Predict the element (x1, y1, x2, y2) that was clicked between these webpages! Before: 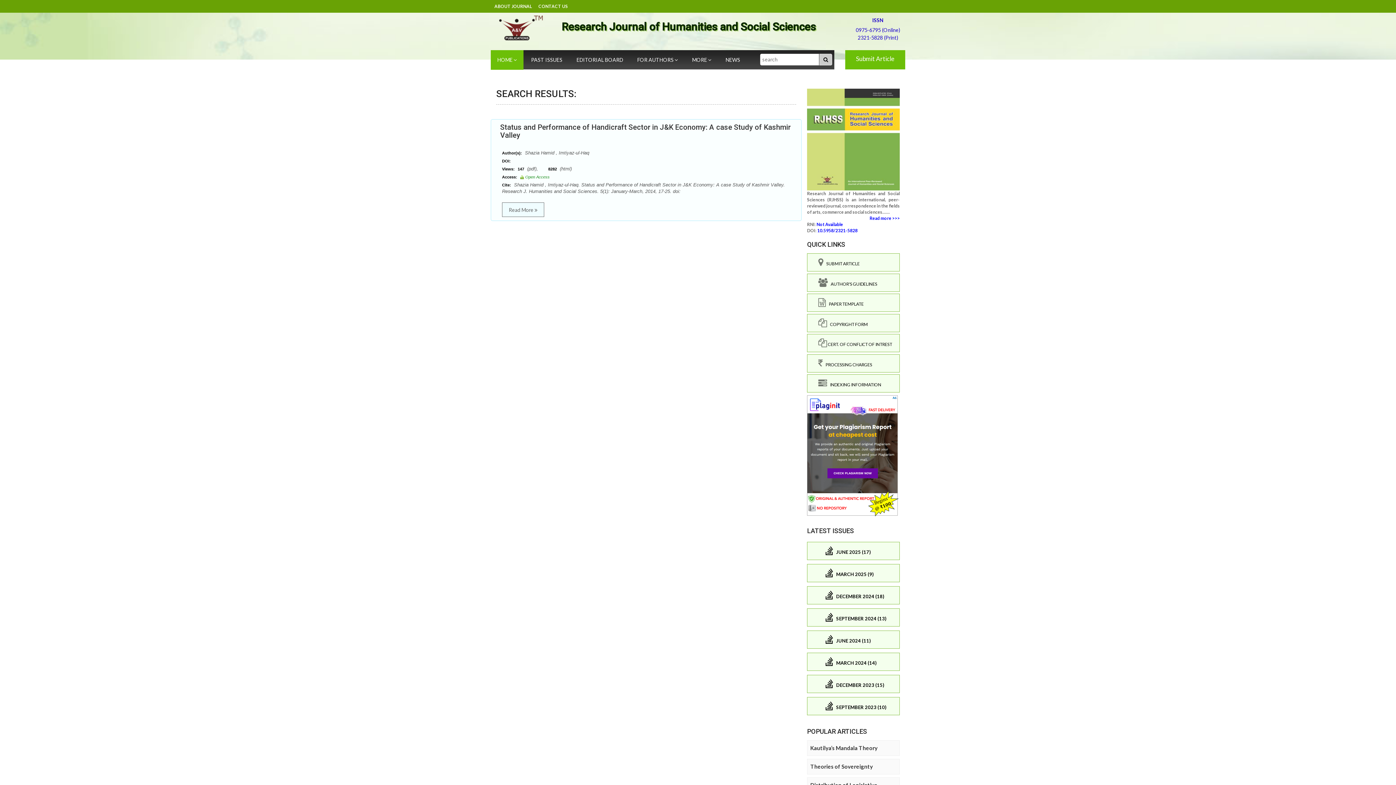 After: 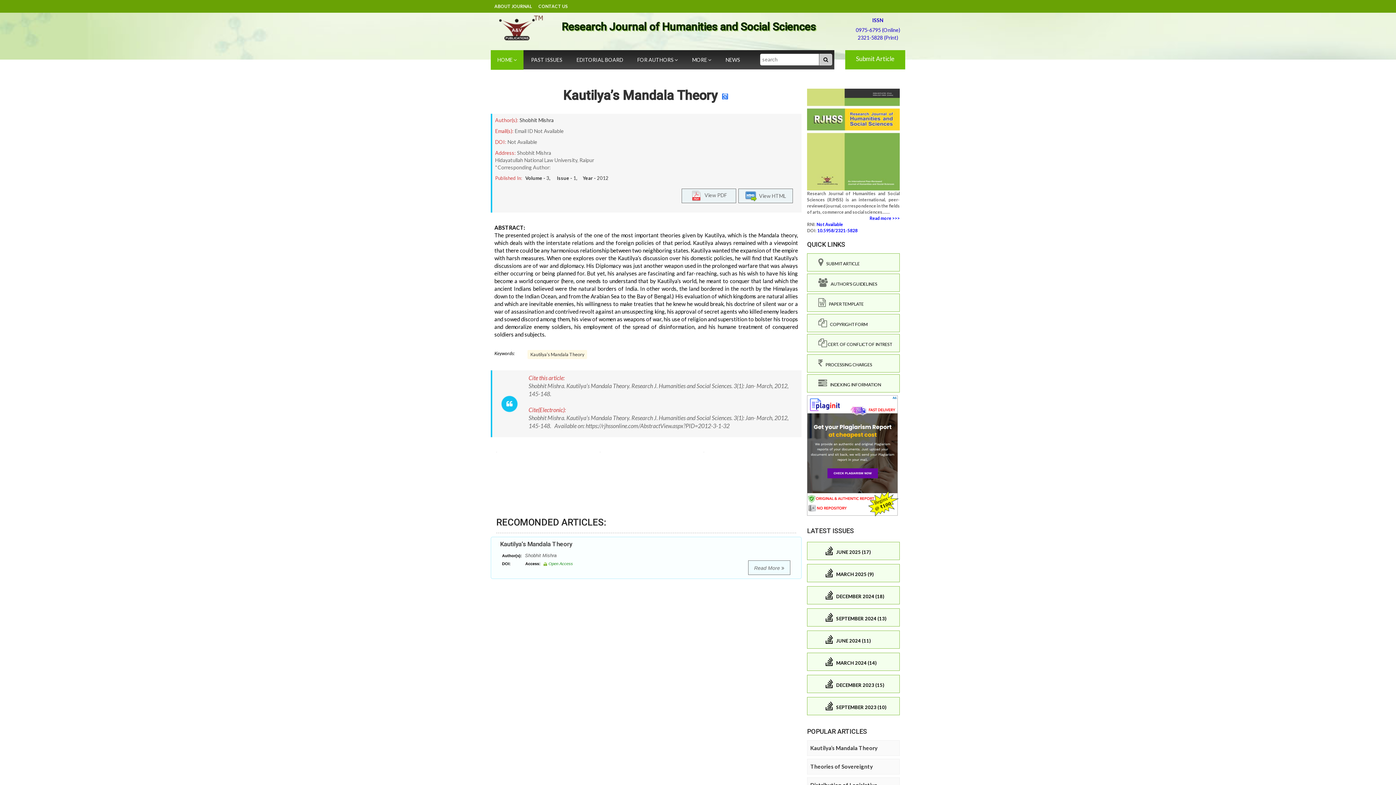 Action: bbox: (808, 744, 894, 752) label: Kautilya’s Mandala Theory